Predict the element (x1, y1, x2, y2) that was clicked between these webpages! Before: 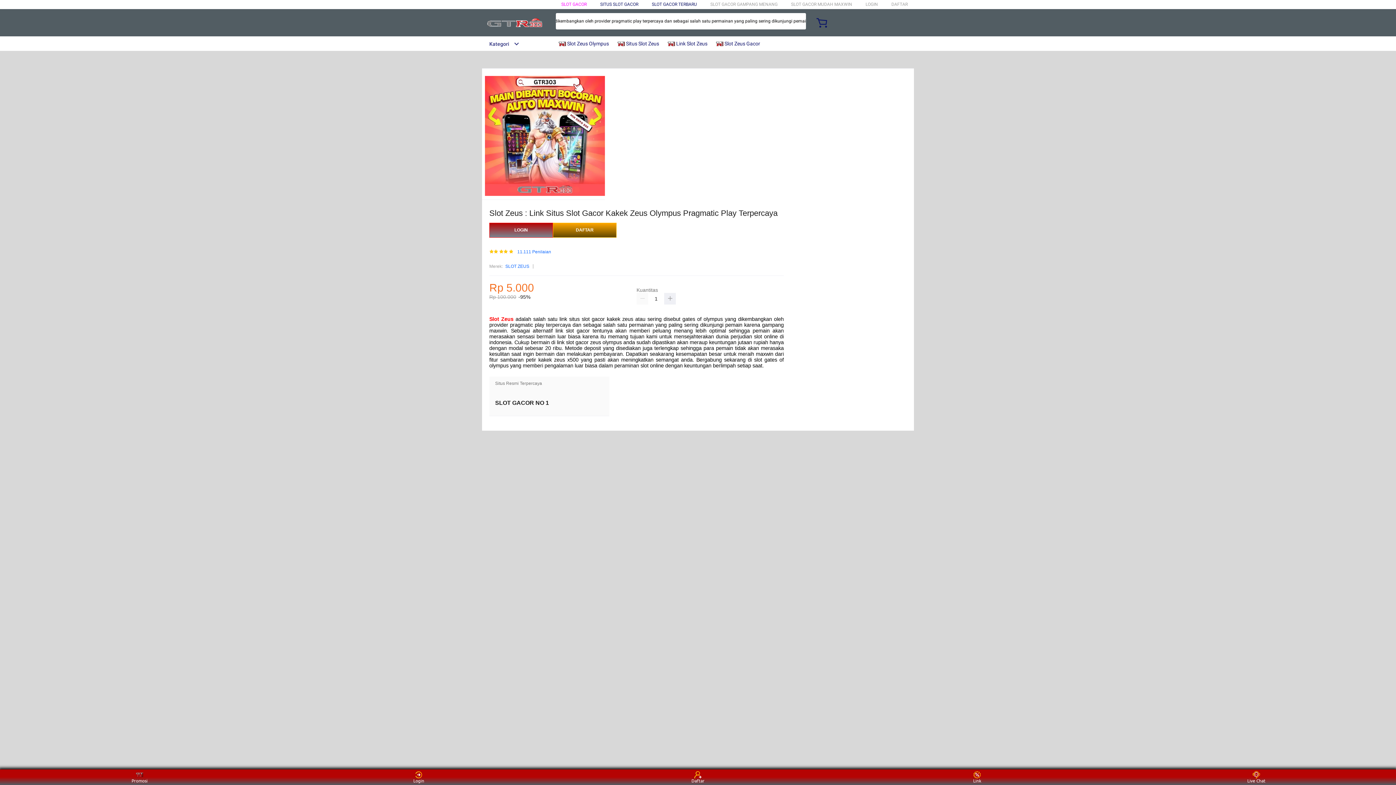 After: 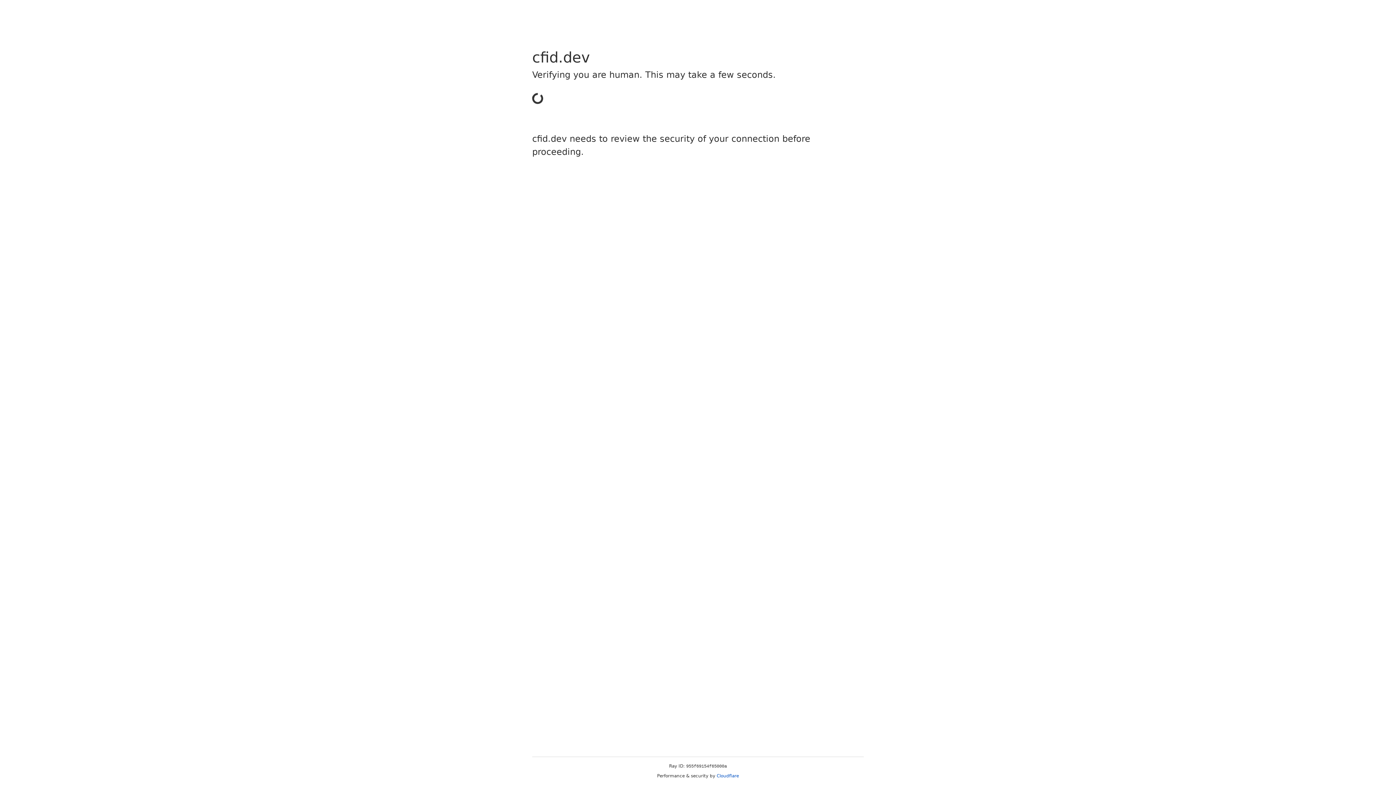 Action: label: LOGIN bbox: (489, 223, 553, 237)